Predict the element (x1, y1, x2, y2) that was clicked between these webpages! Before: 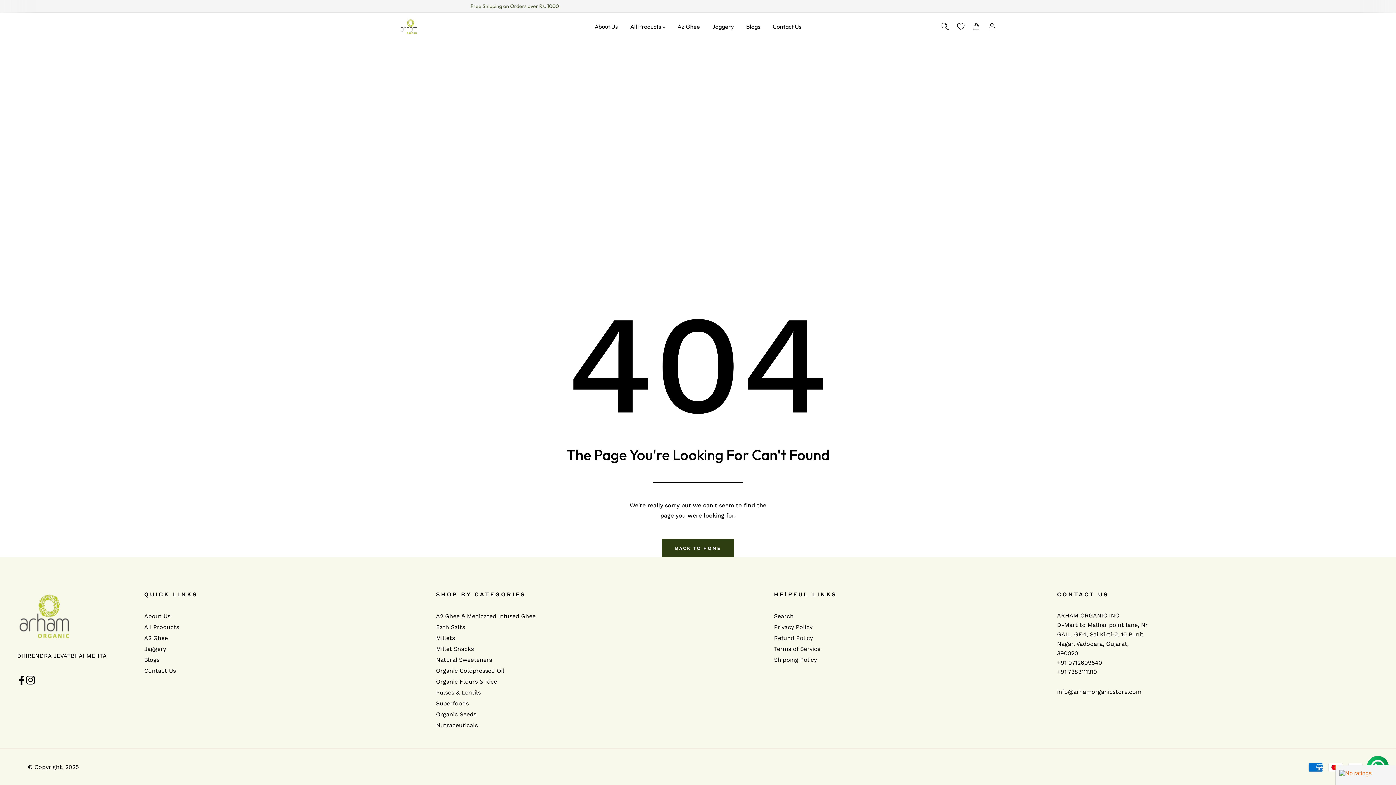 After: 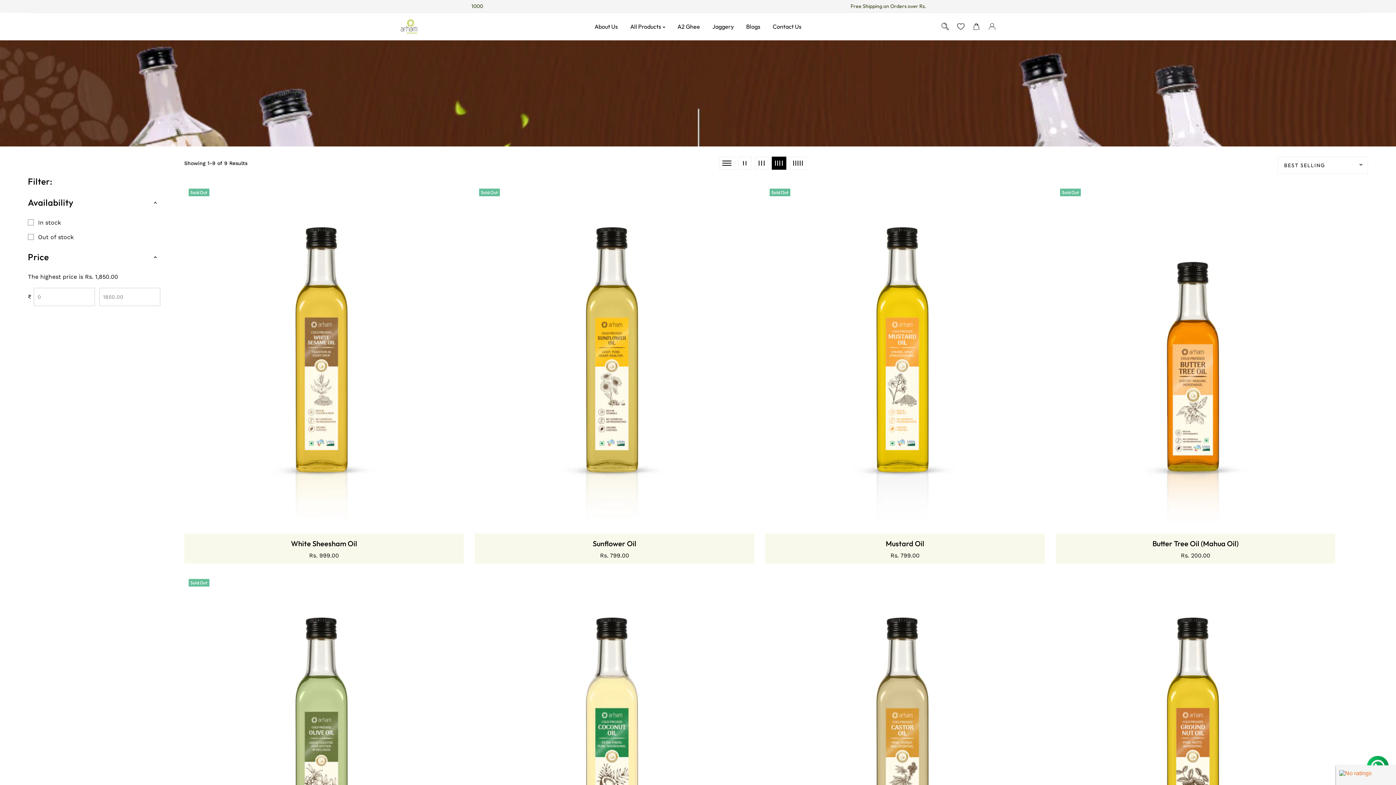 Action: bbox: (436, 665, 504, 676) label: Organic Coldpressed Oil